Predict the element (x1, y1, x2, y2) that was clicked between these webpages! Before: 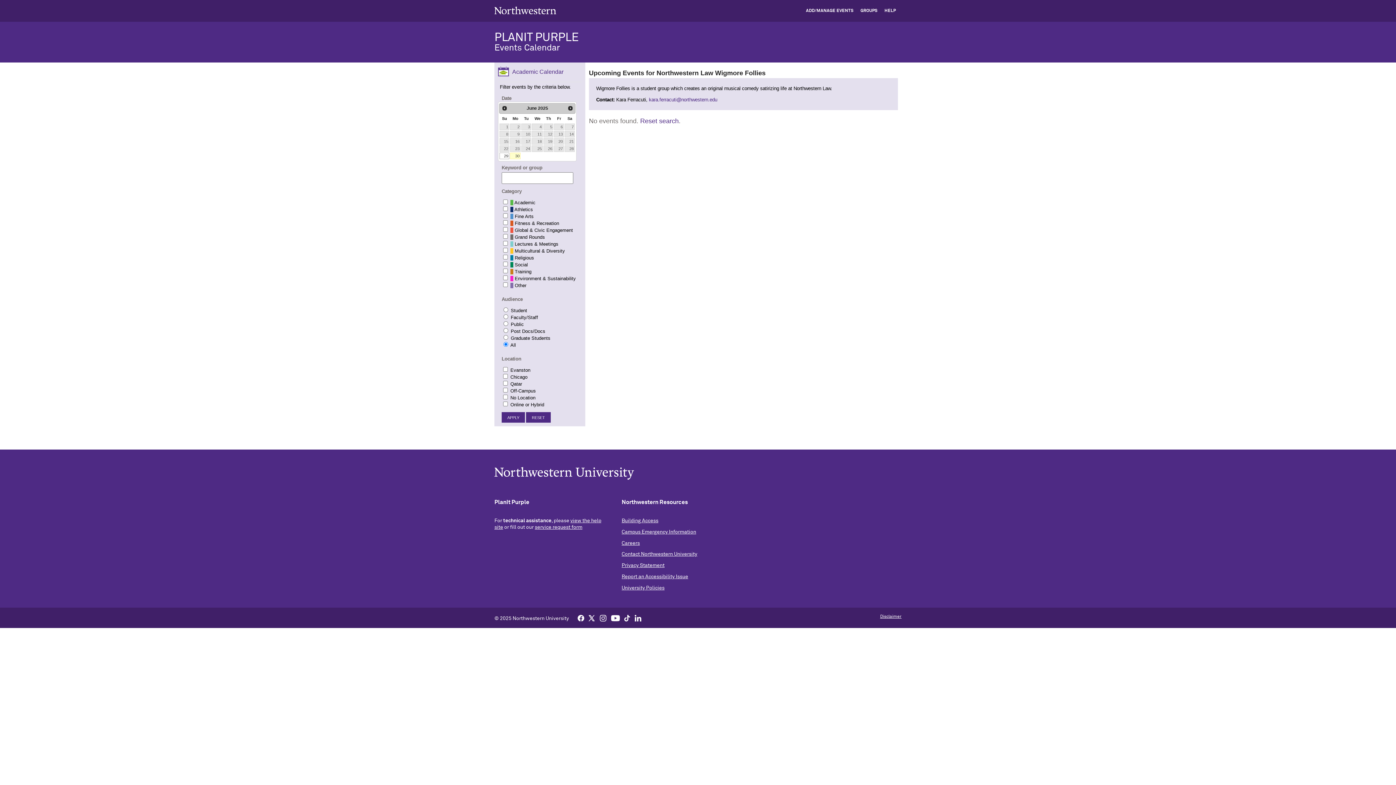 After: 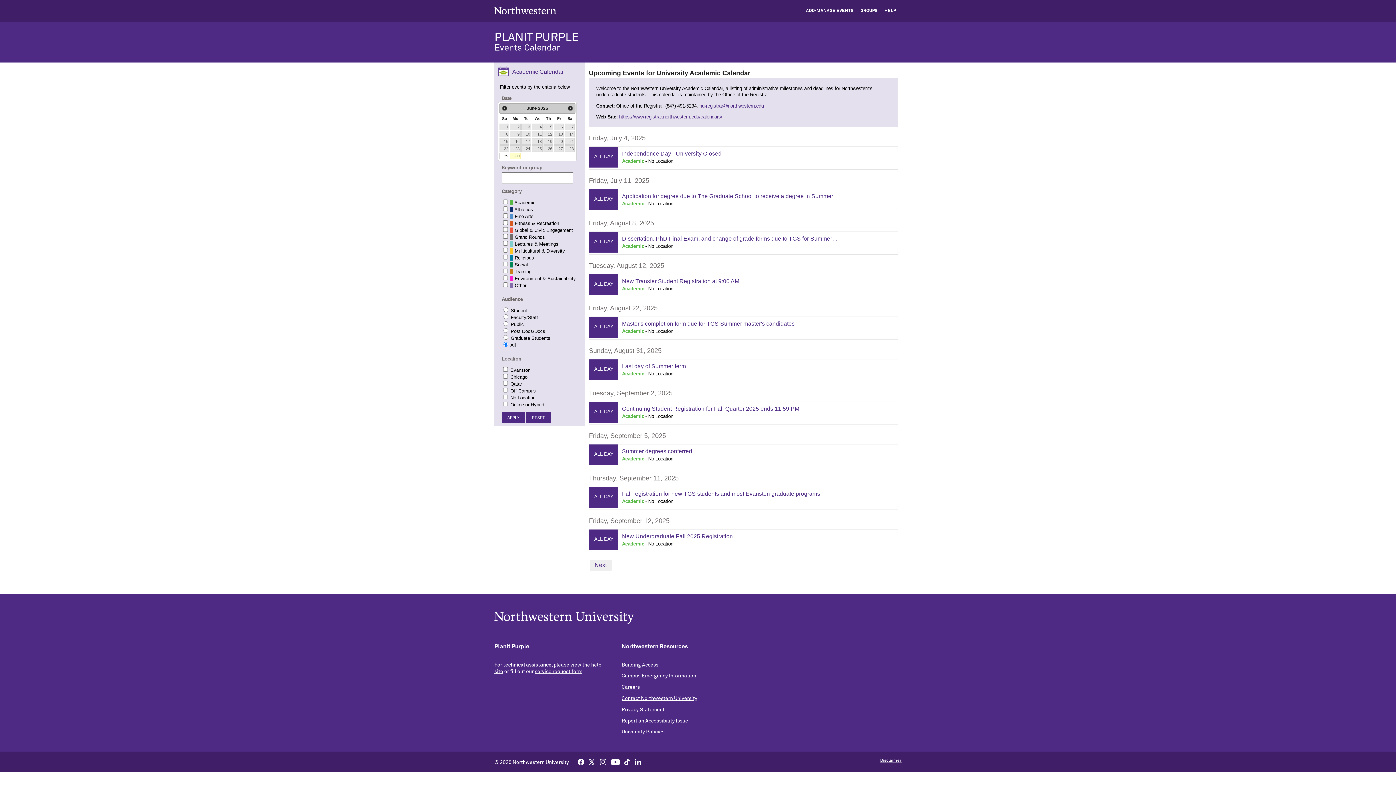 Action: bbox: (512, 68, 563, 74) label: Academic Calendar